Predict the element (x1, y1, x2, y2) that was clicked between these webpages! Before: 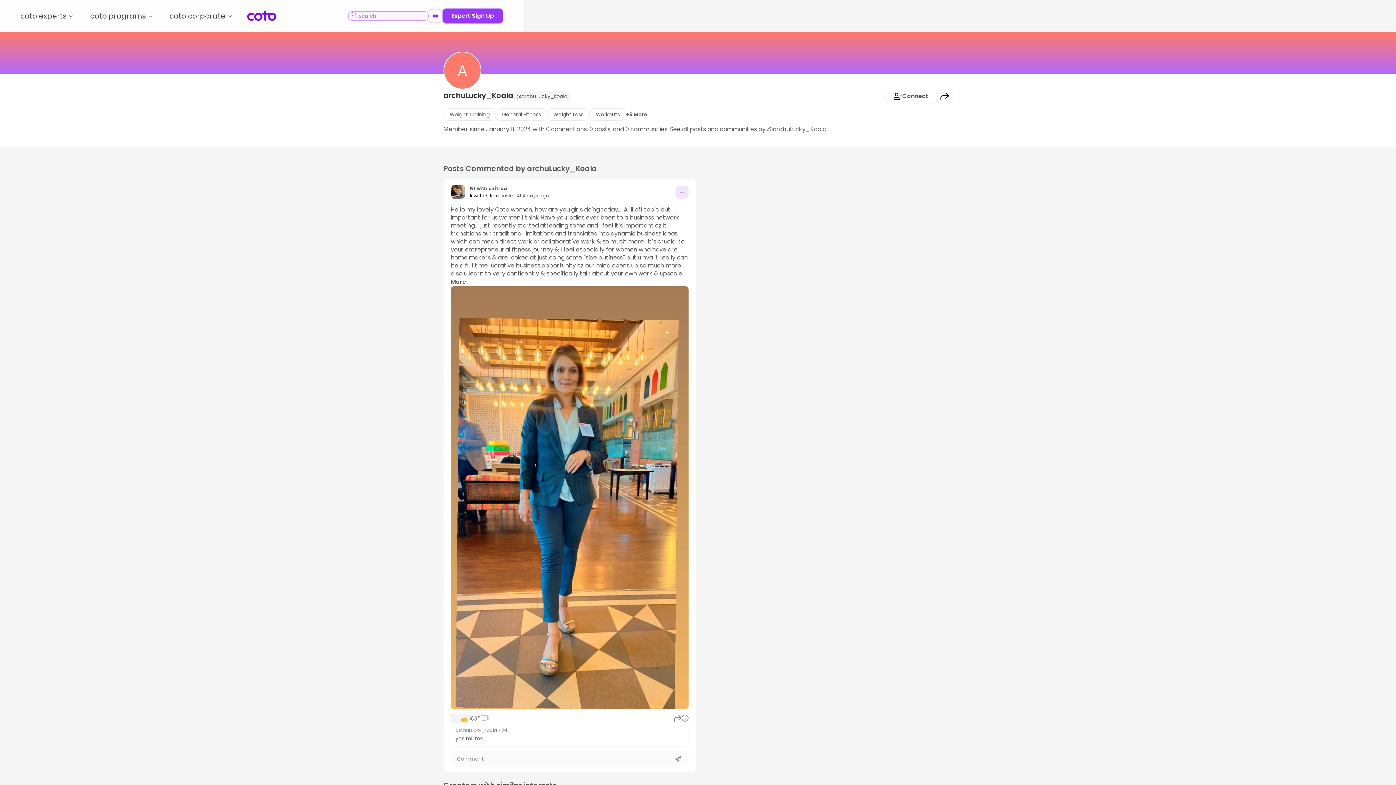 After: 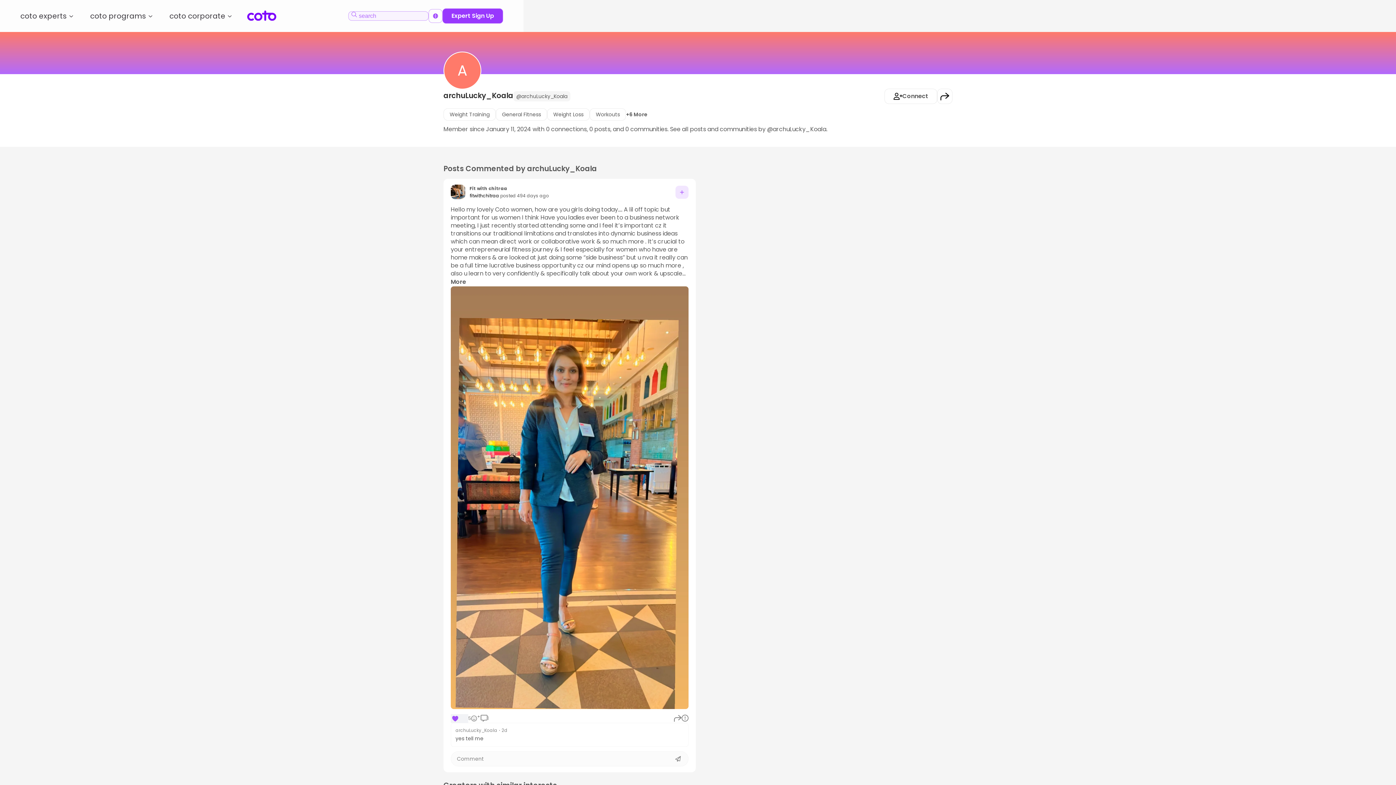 Action: bbox: (884, 88, 937, 104) label: Connect